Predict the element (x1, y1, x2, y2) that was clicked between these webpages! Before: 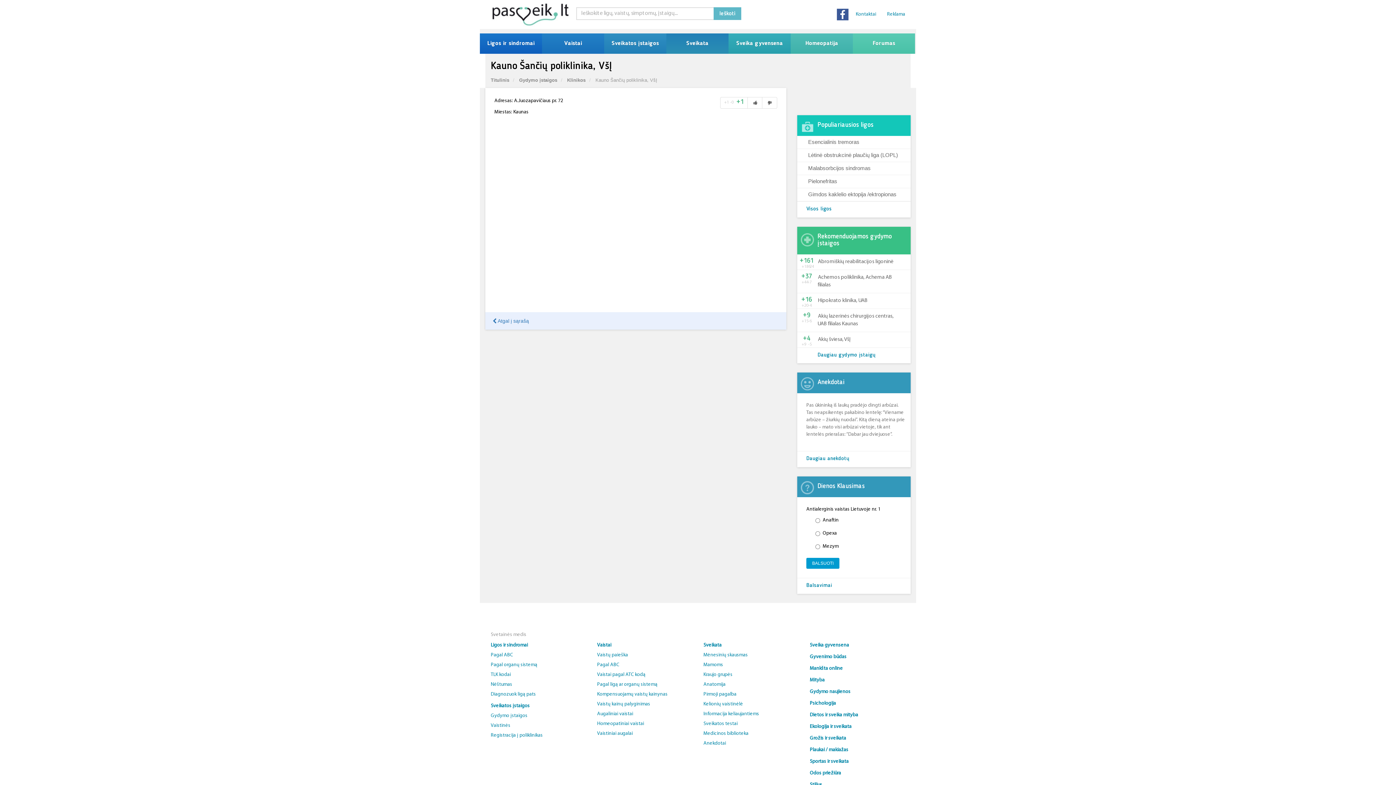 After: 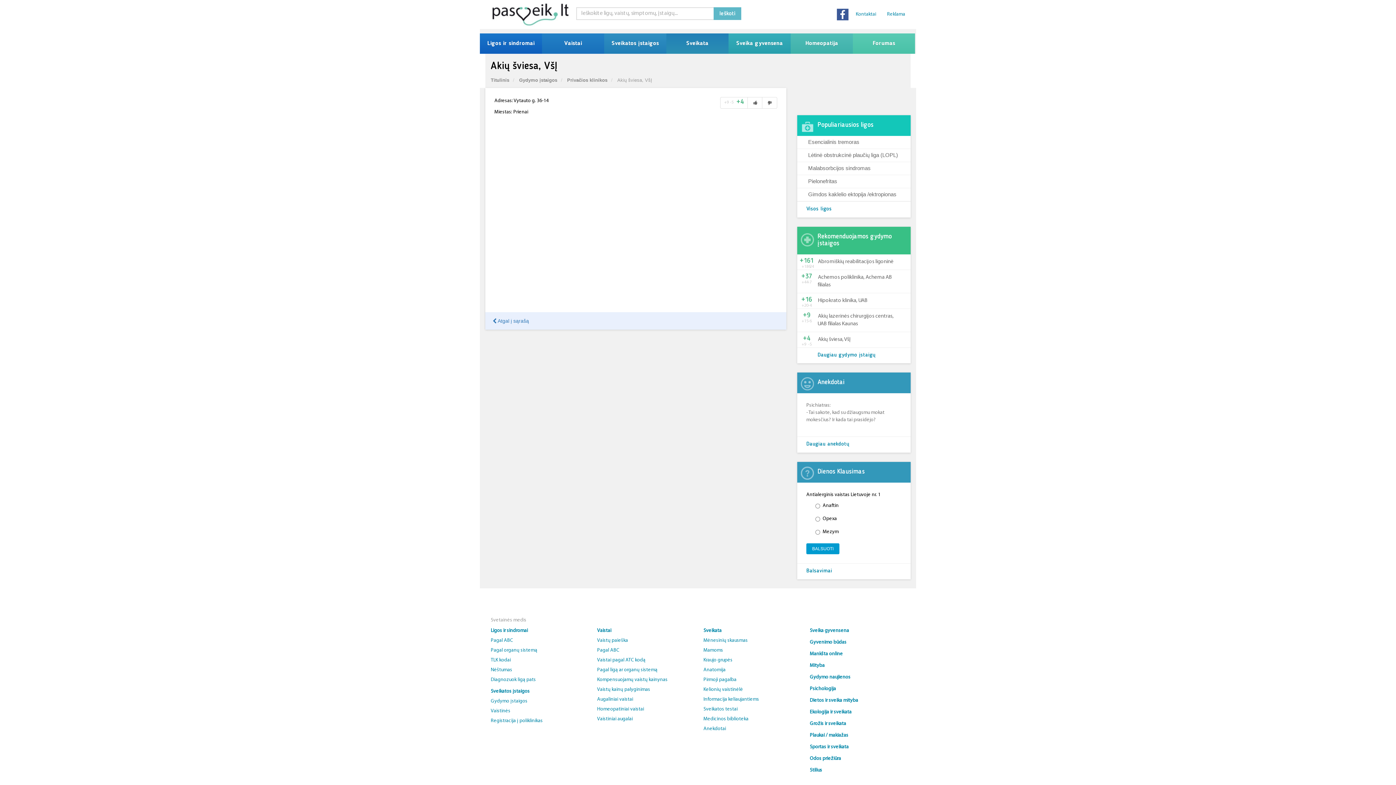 Action: label: Akių šviesa, VšĮ bbox: (797, 332, 910, 348)